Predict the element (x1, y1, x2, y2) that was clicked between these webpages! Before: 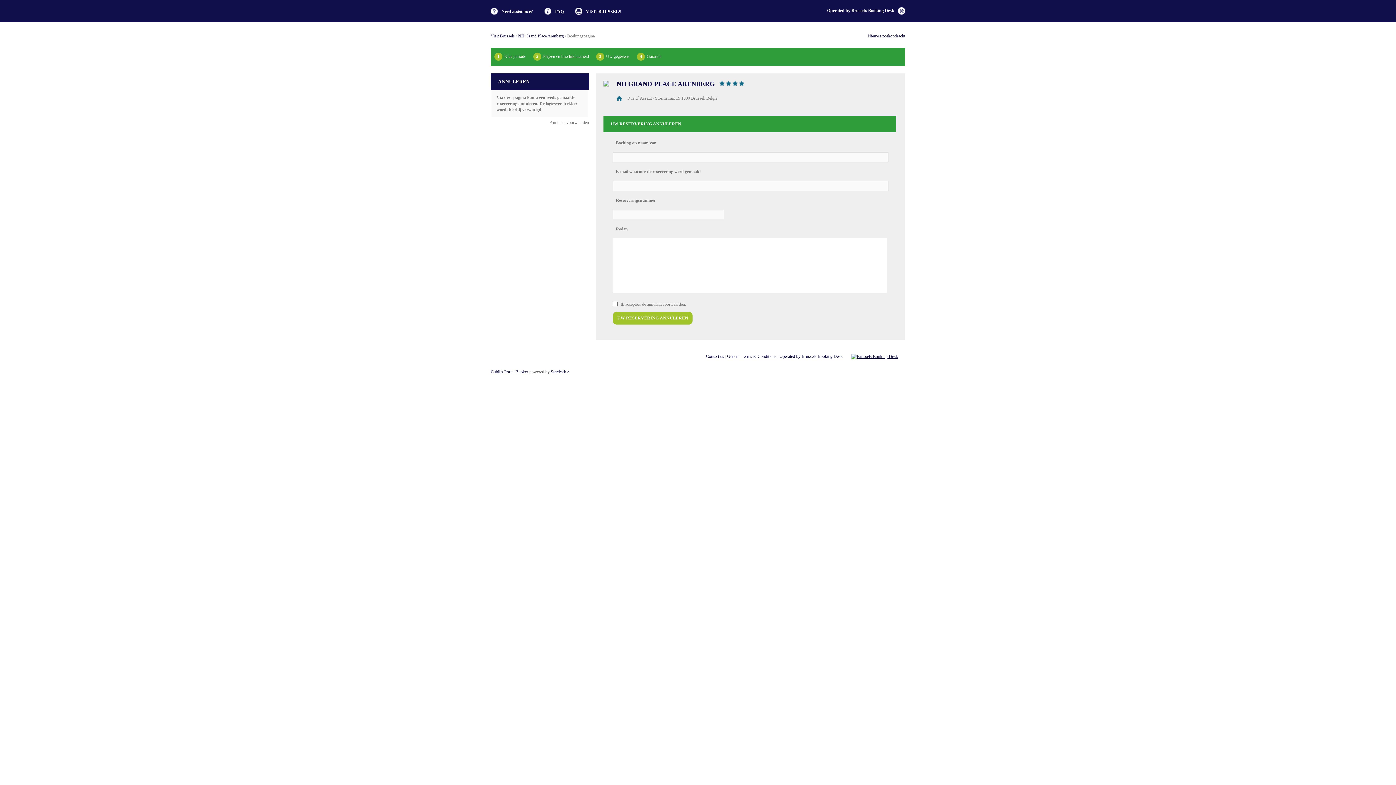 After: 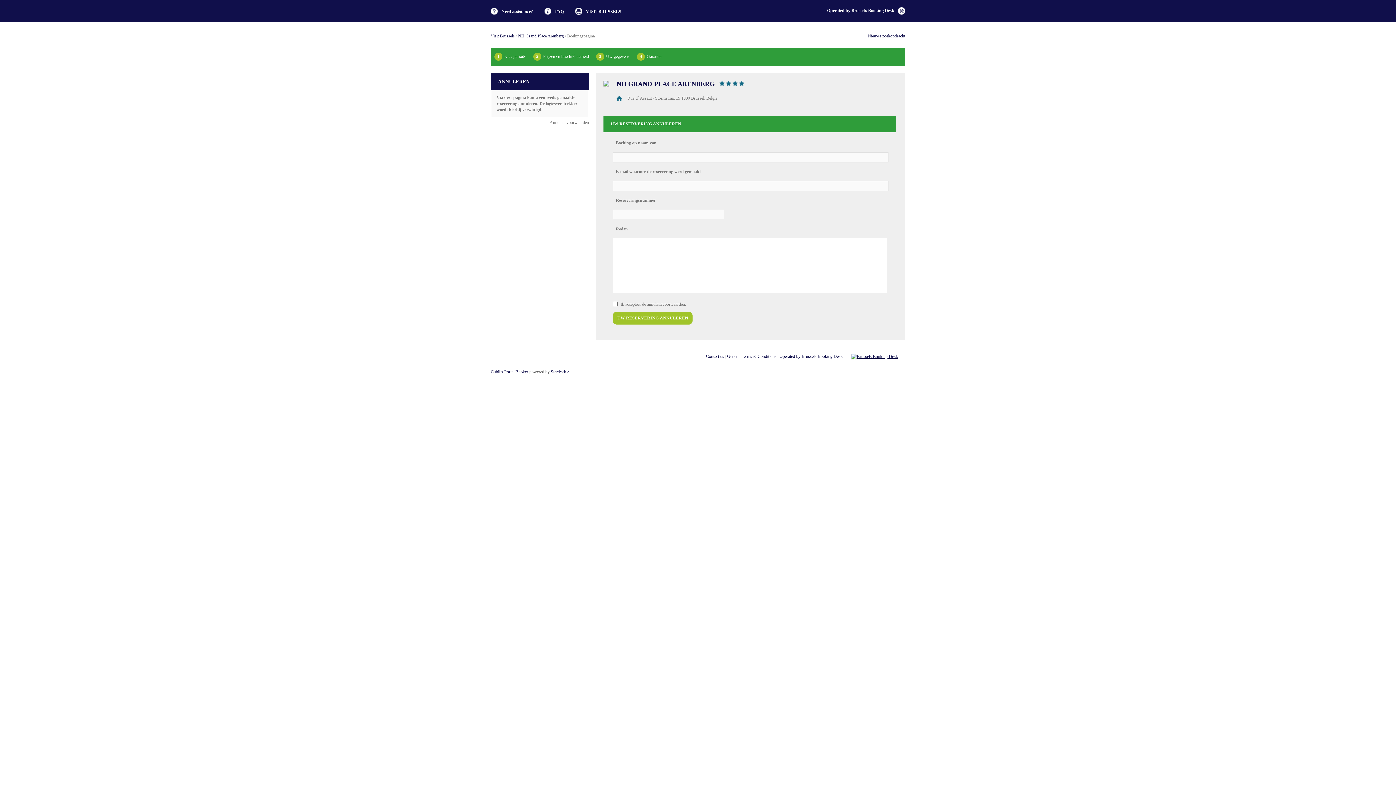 Action: label: Stardekk × bbox: (550, 369, 569, 374)